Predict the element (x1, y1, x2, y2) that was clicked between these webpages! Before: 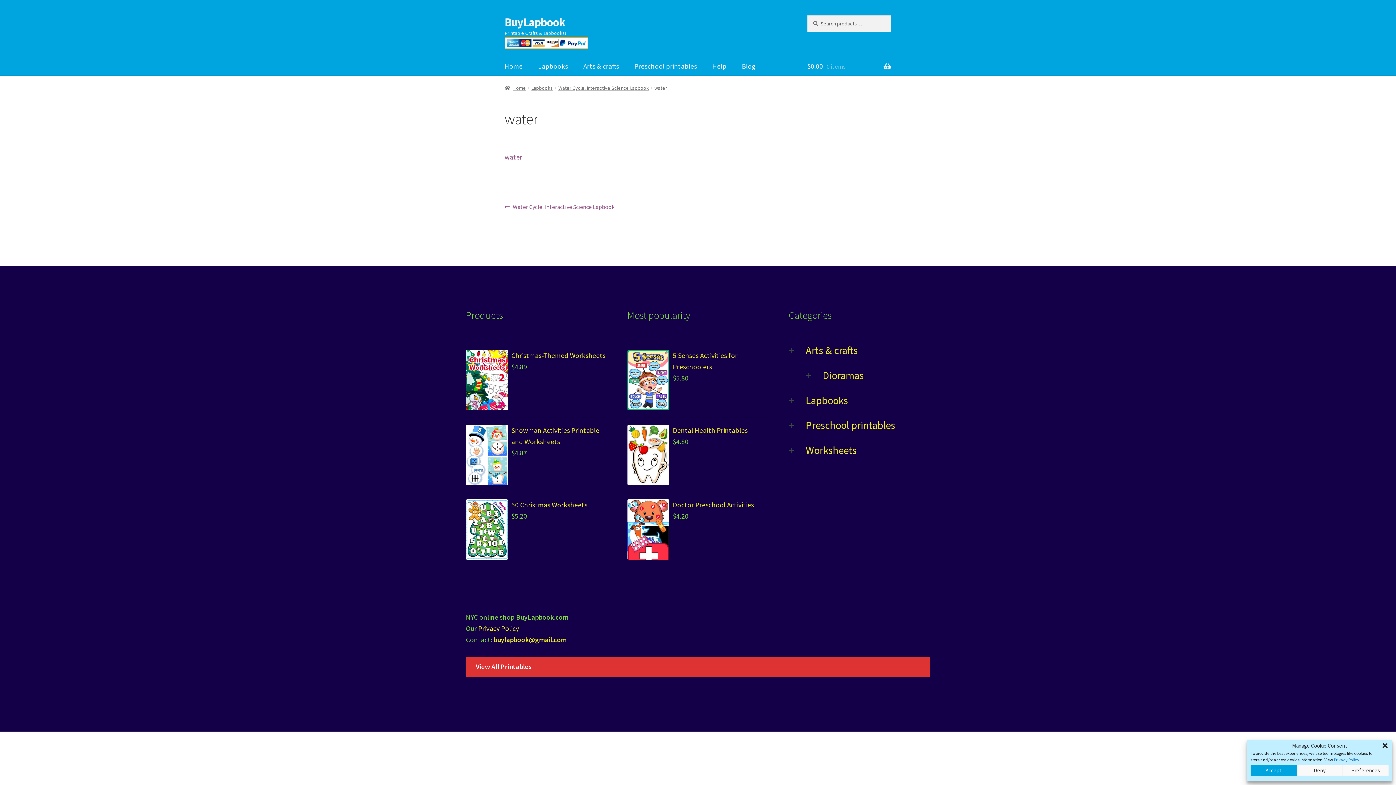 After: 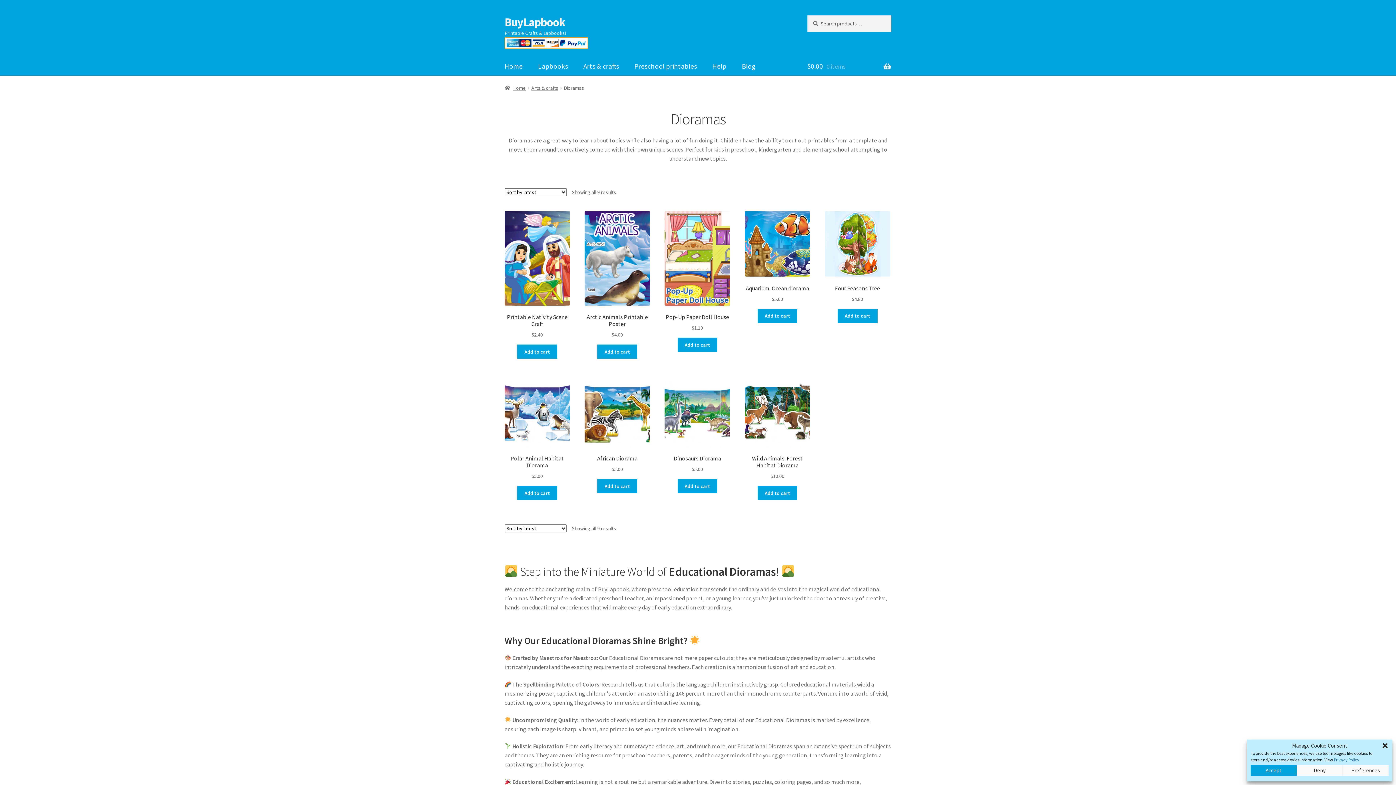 Action: bbox: (822, 369, 863, 382) label: Dioramas